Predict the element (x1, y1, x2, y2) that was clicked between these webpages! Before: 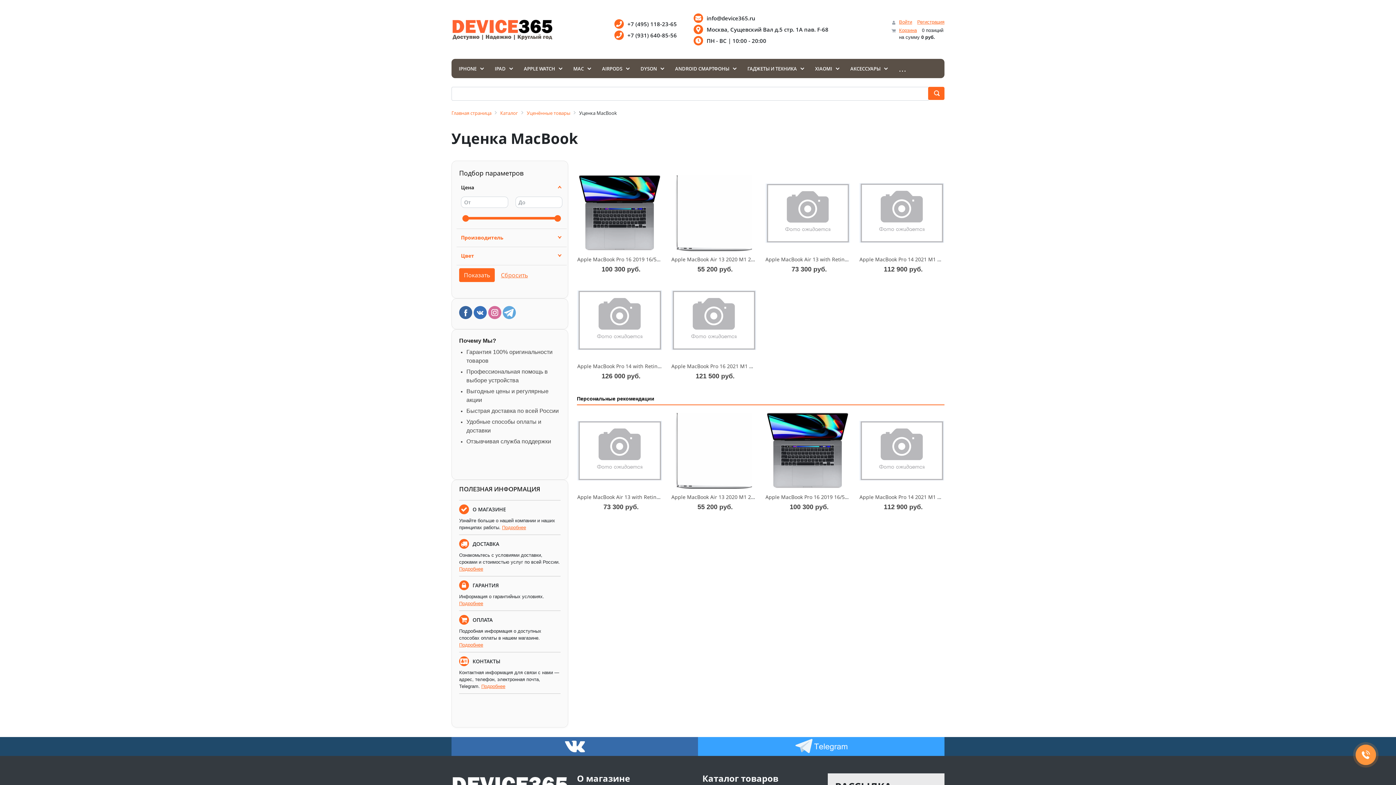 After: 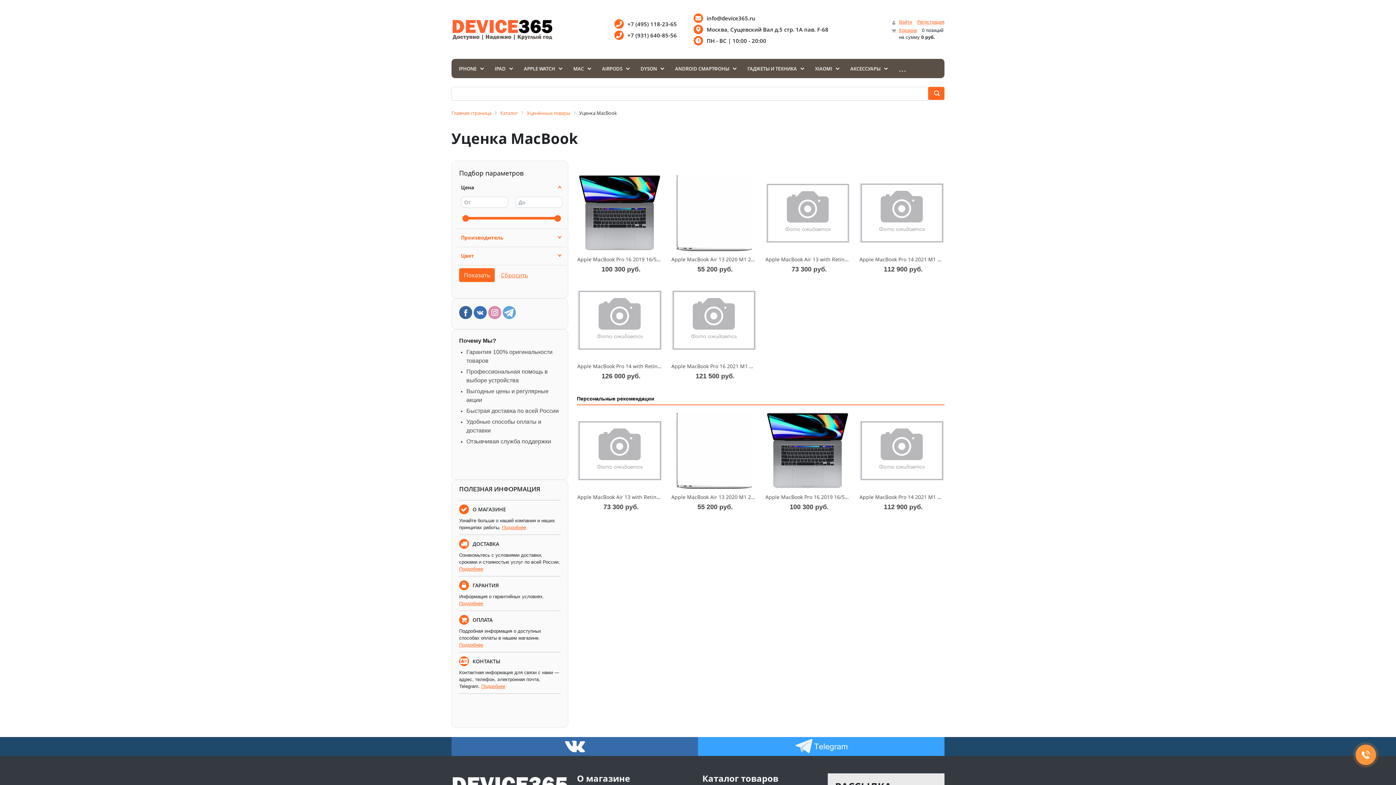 Action: bbox: (488, 306, 501, 319)